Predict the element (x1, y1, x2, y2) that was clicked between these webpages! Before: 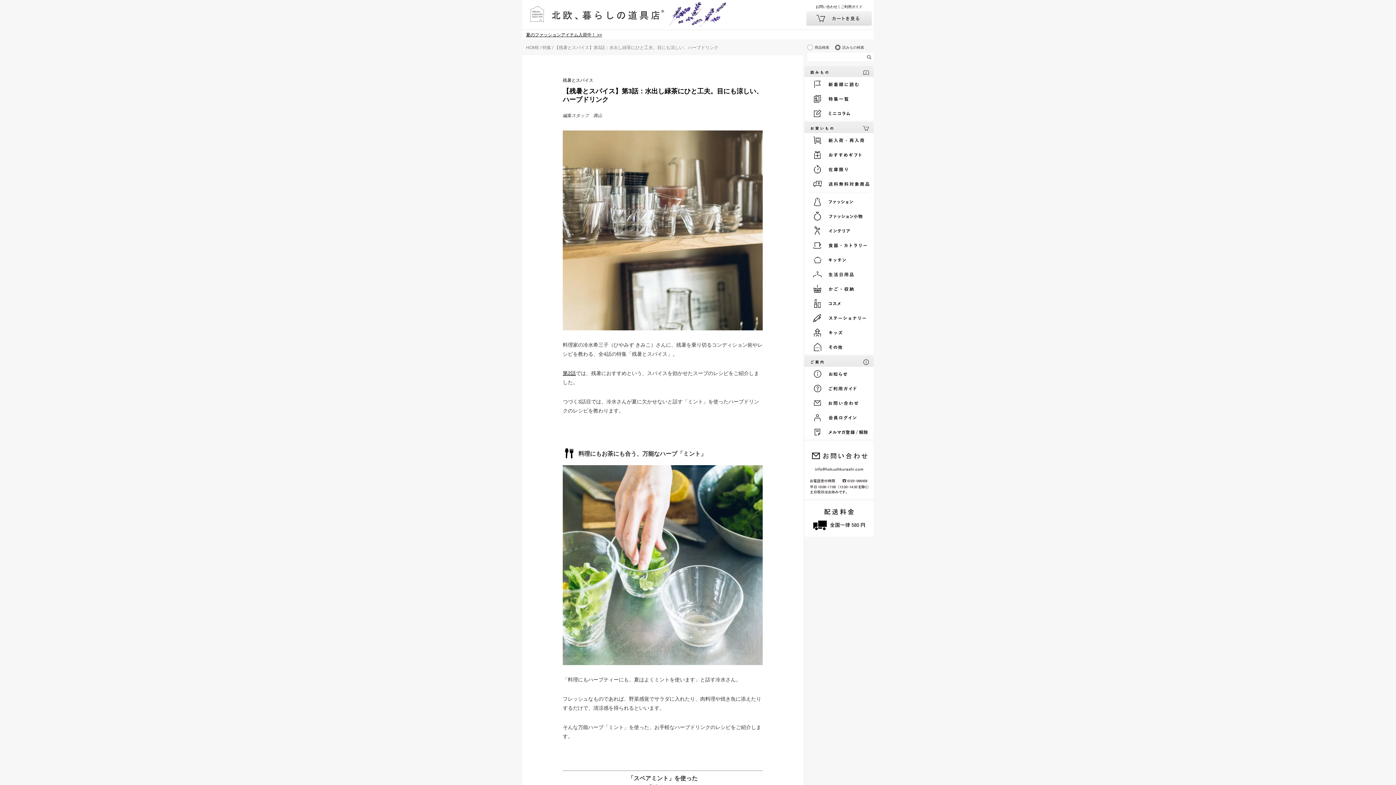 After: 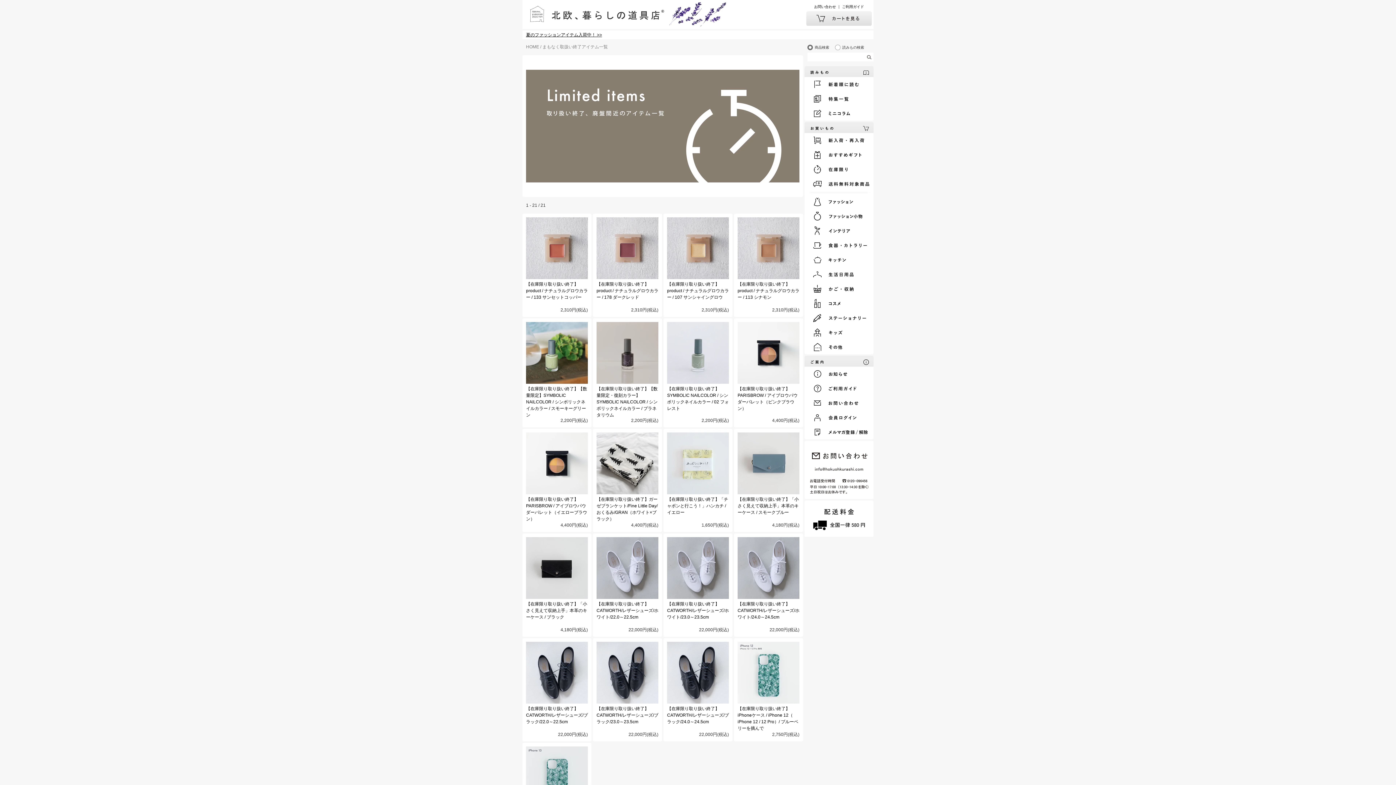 Action: bbox: (806, 162, 873, 176)